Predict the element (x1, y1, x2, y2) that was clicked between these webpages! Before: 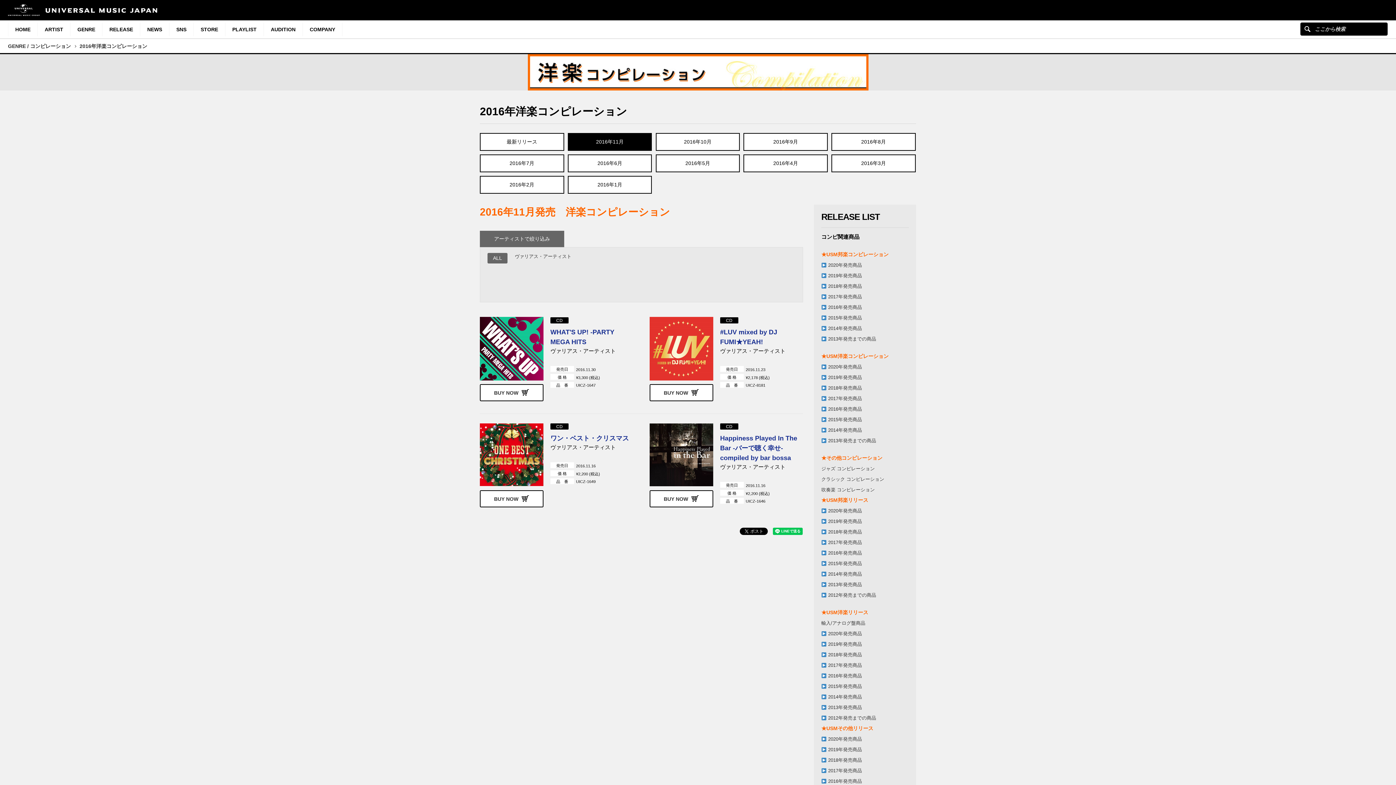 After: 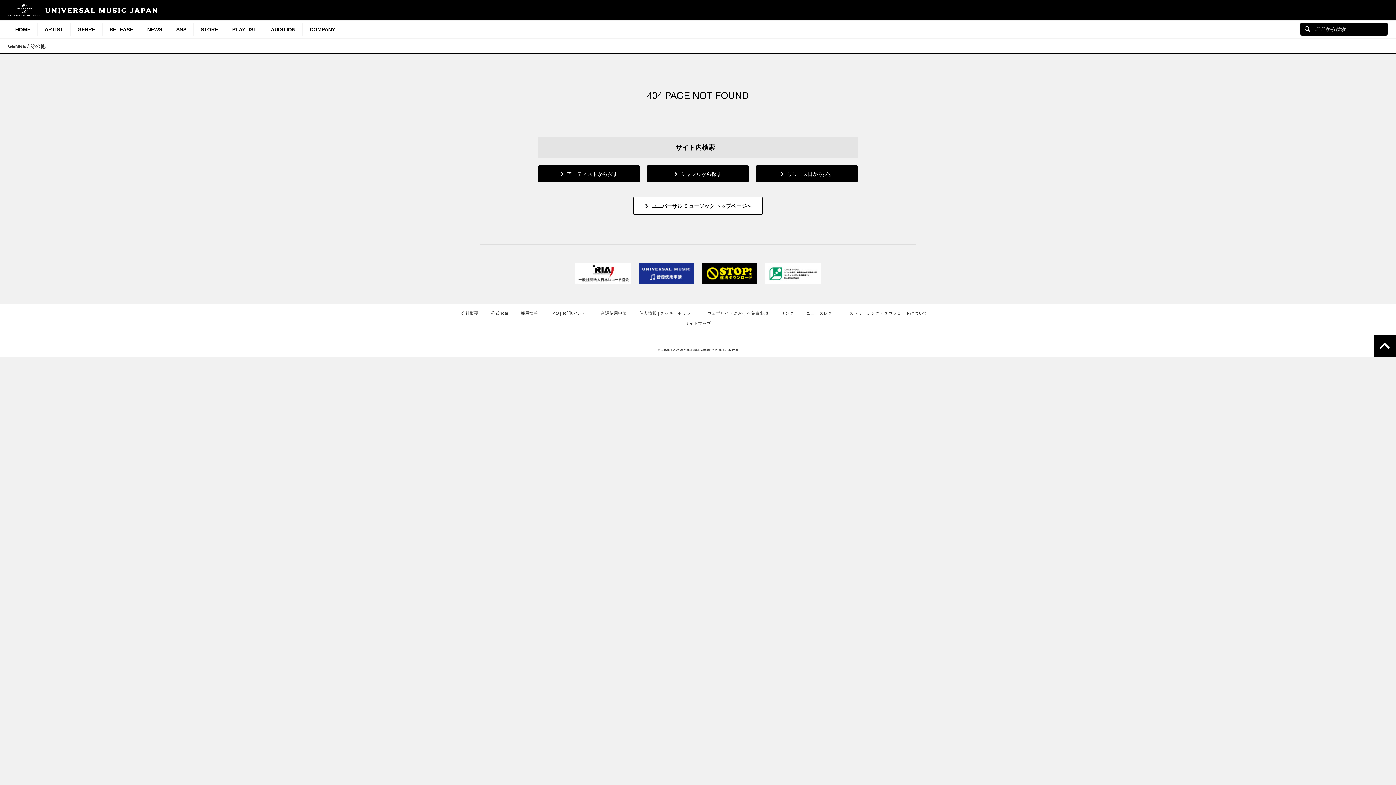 Action: bbox: (821, 757, 862, 764) label:  2018年発売商品